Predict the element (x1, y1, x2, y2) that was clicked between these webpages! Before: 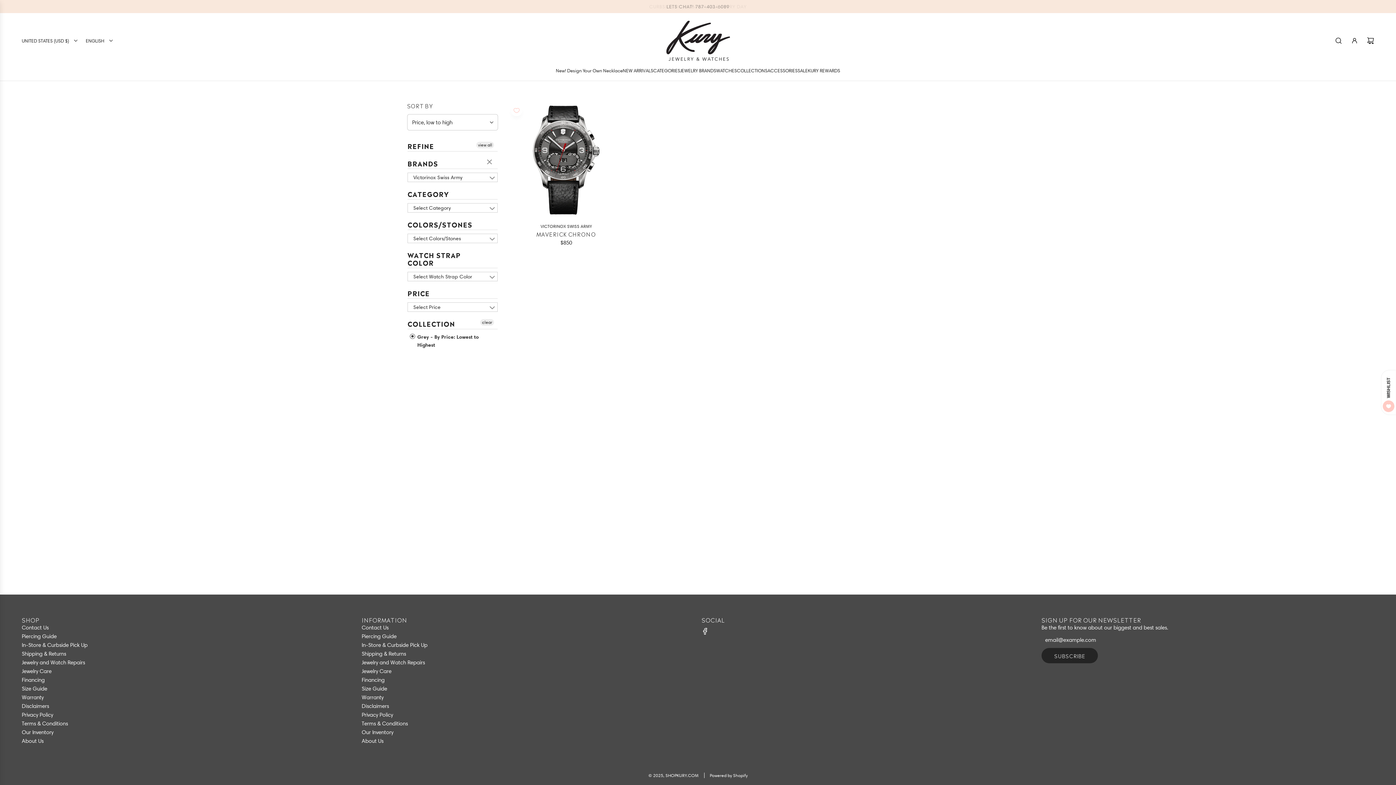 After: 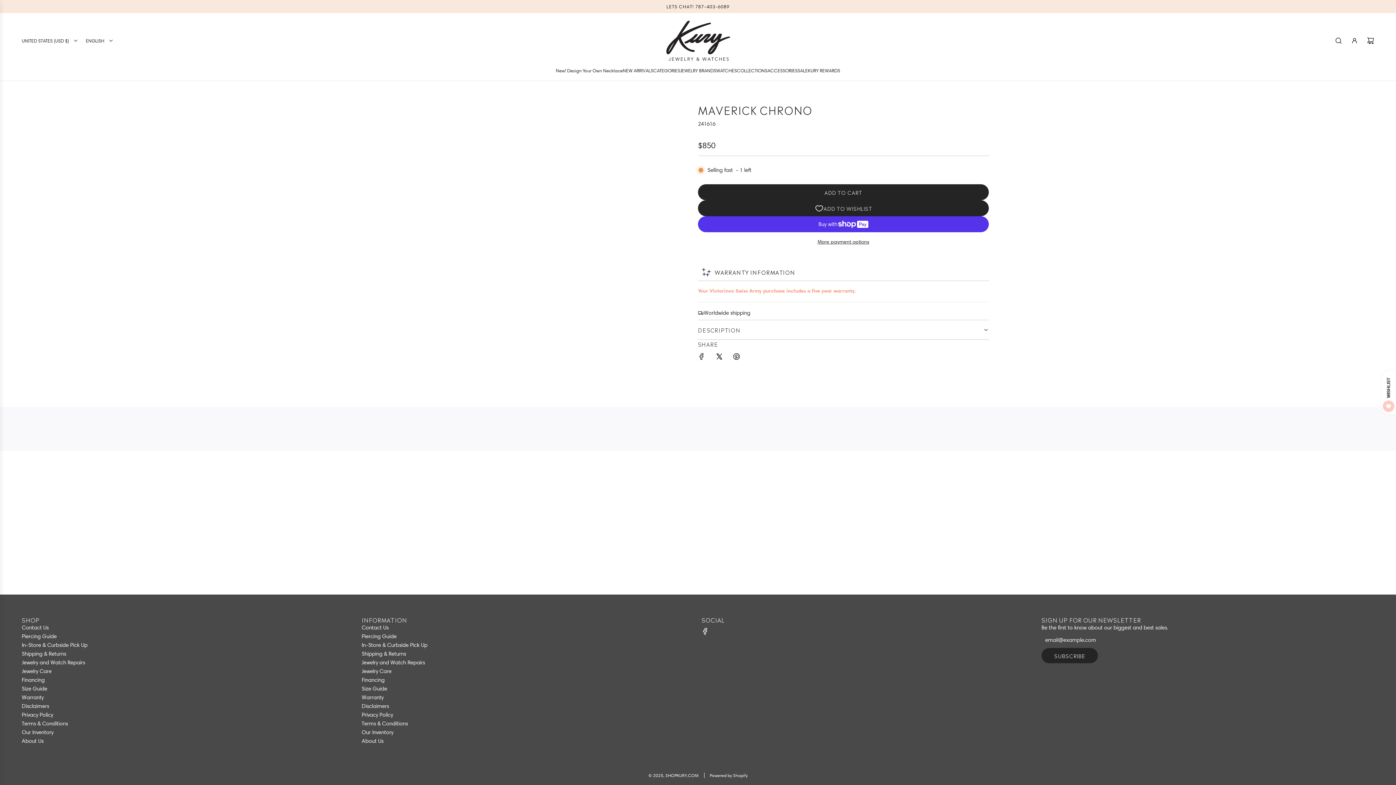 Action: bbox: (509, 238, 623, 247) label: $850